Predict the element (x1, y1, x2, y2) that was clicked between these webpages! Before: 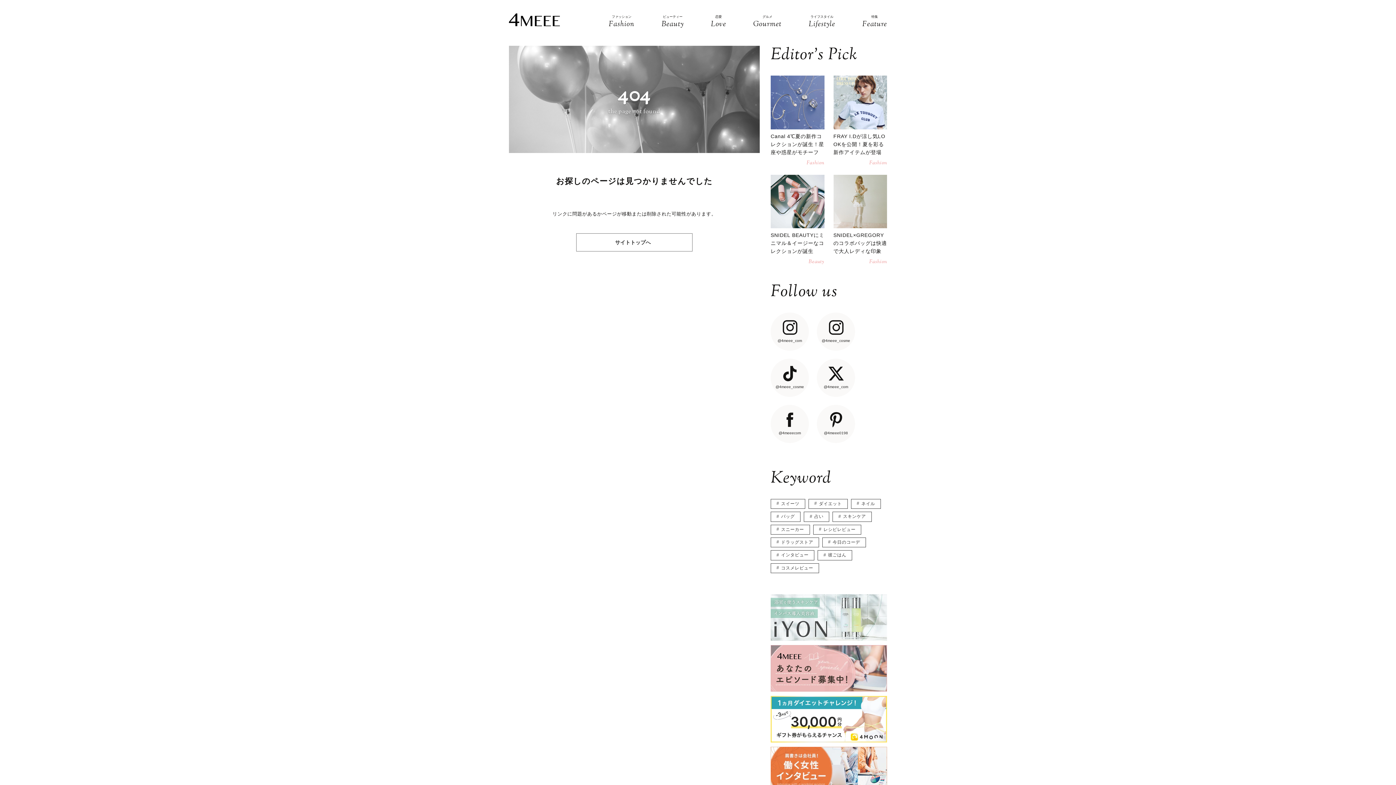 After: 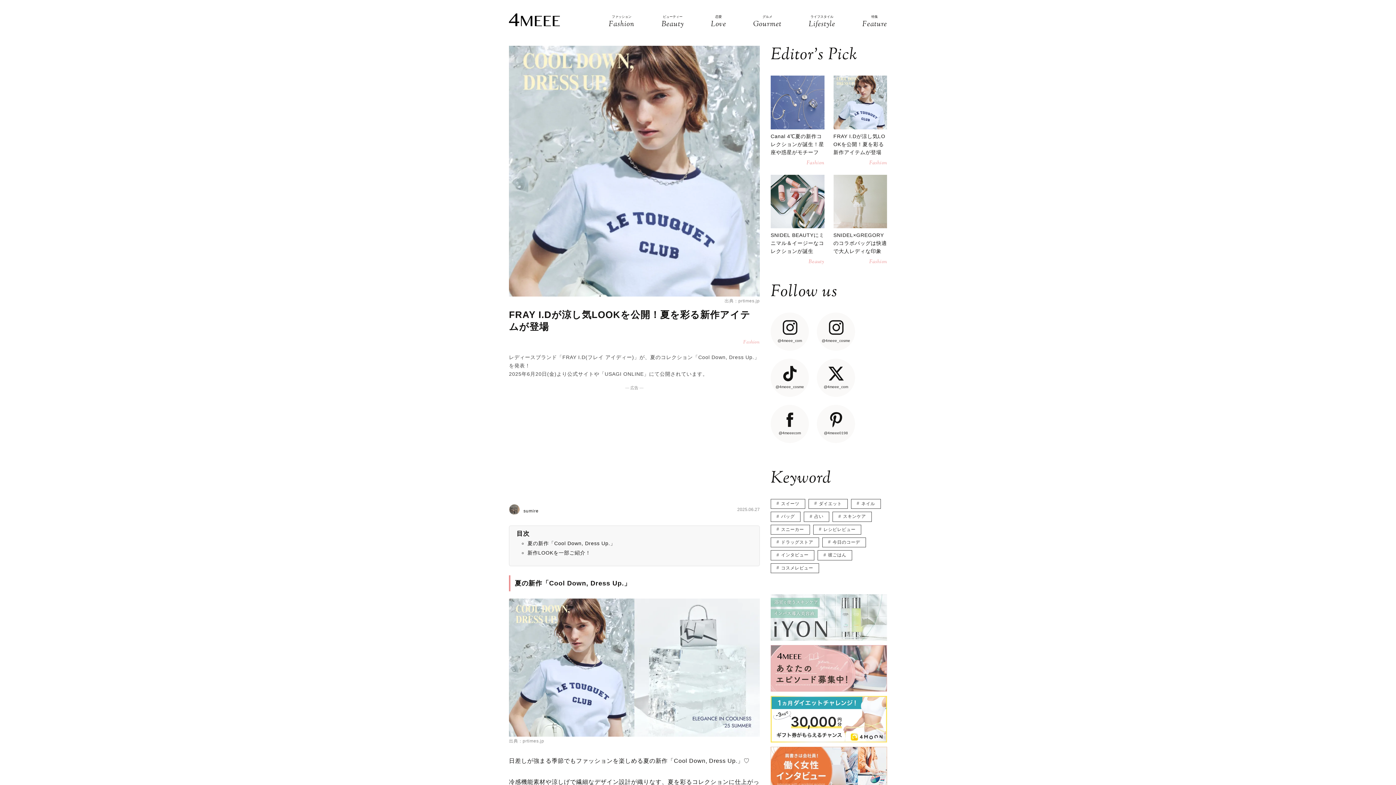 Action: label: FRAY I.Dが涼し気LOOKを公開！夏を彩る新作アイテムが登場
Fashion bbox: (833, 75, 887, 165)